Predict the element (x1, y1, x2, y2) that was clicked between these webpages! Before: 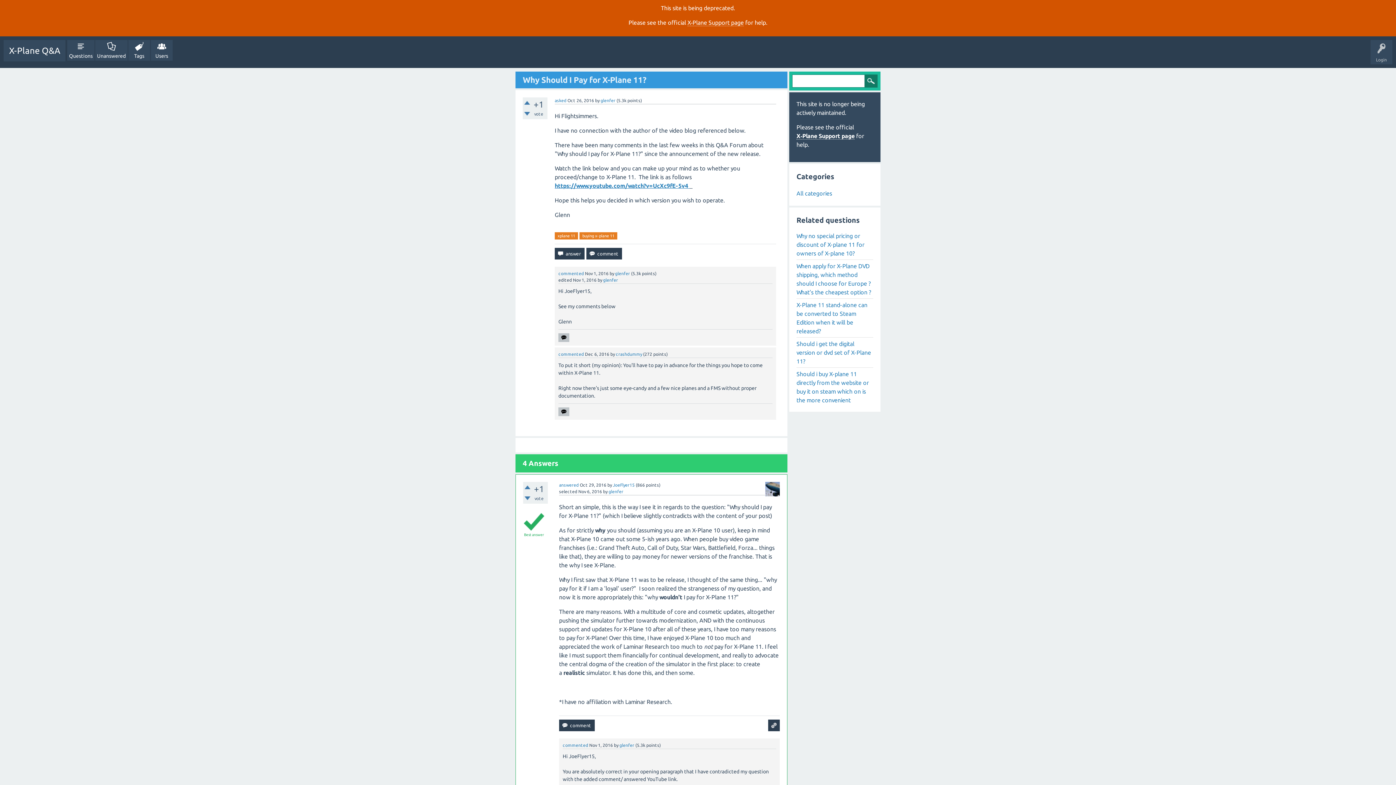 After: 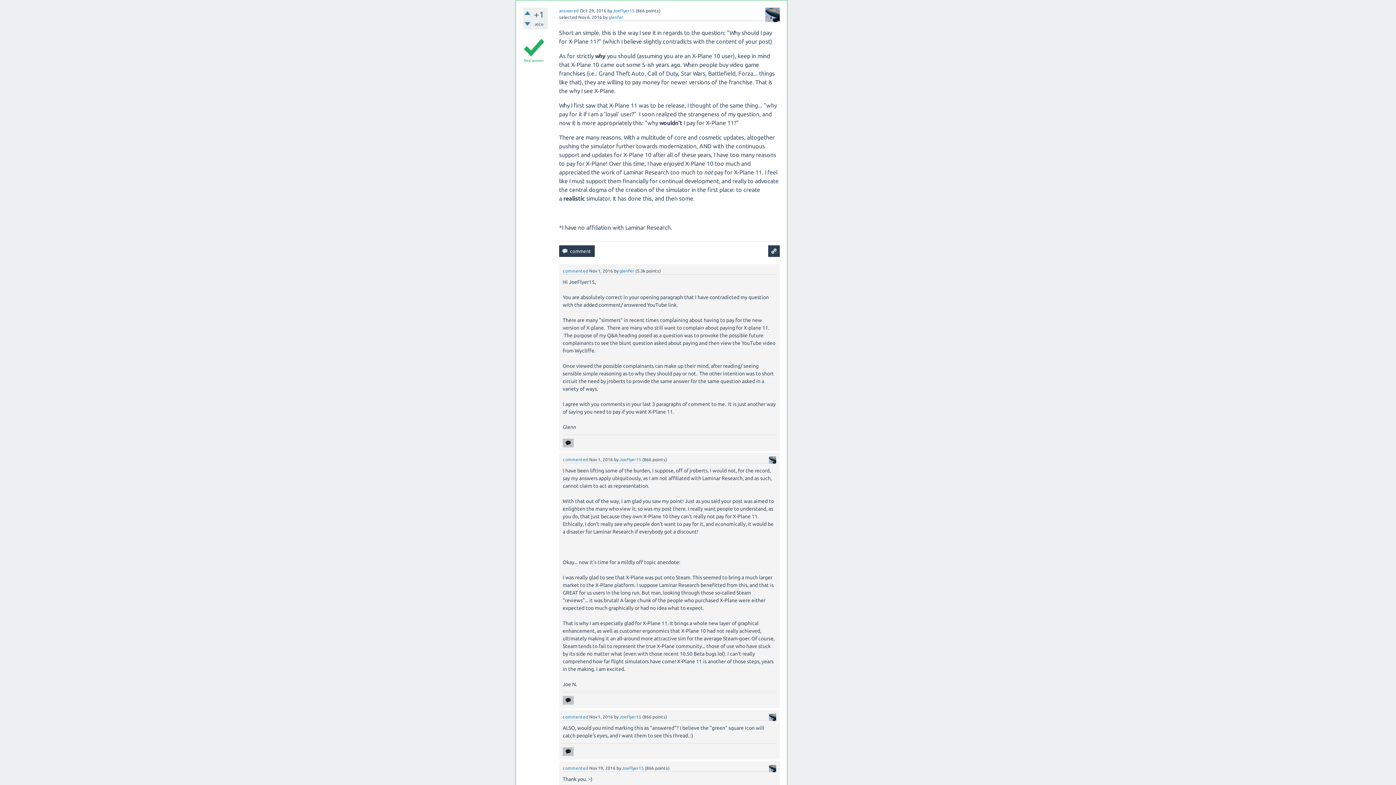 Action: label: answered bbox: (559, 482, 578, 487)